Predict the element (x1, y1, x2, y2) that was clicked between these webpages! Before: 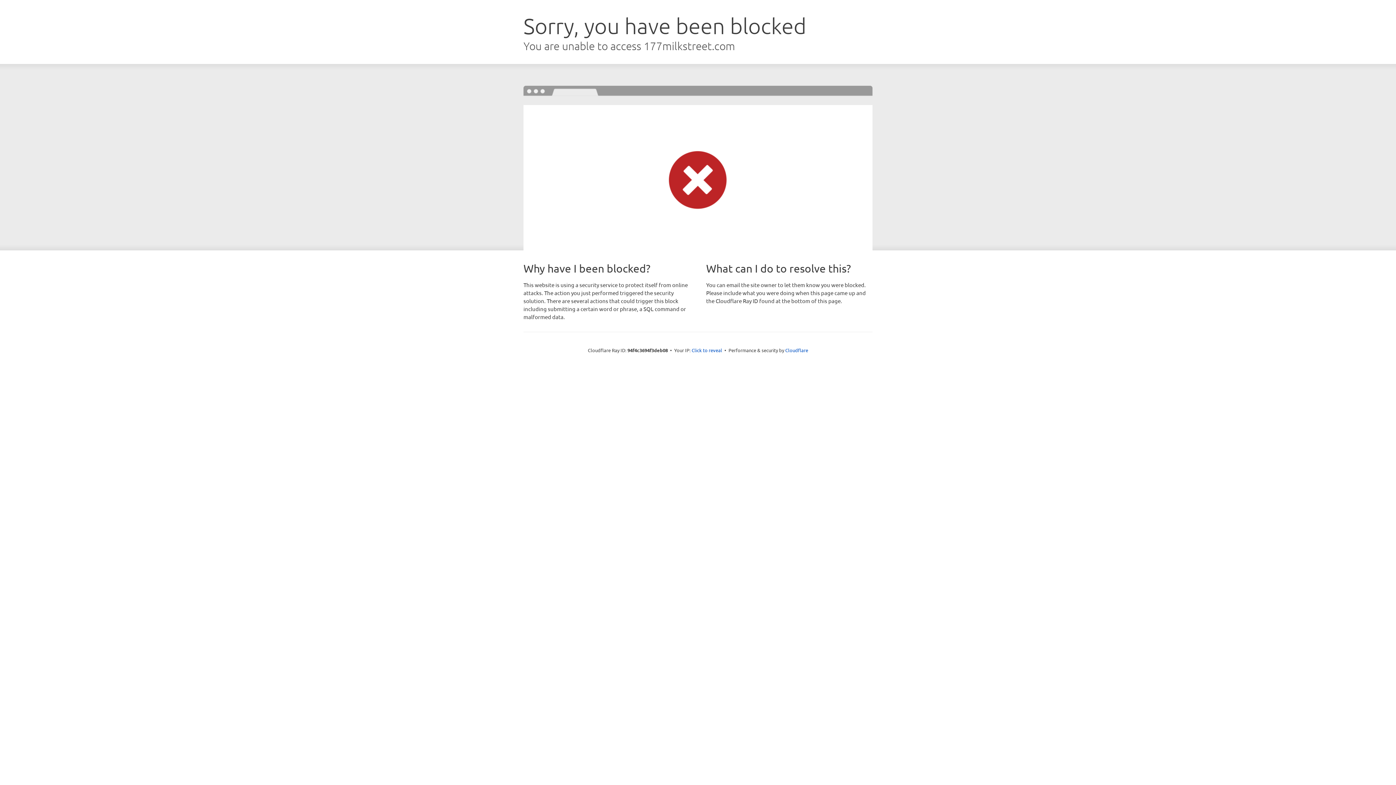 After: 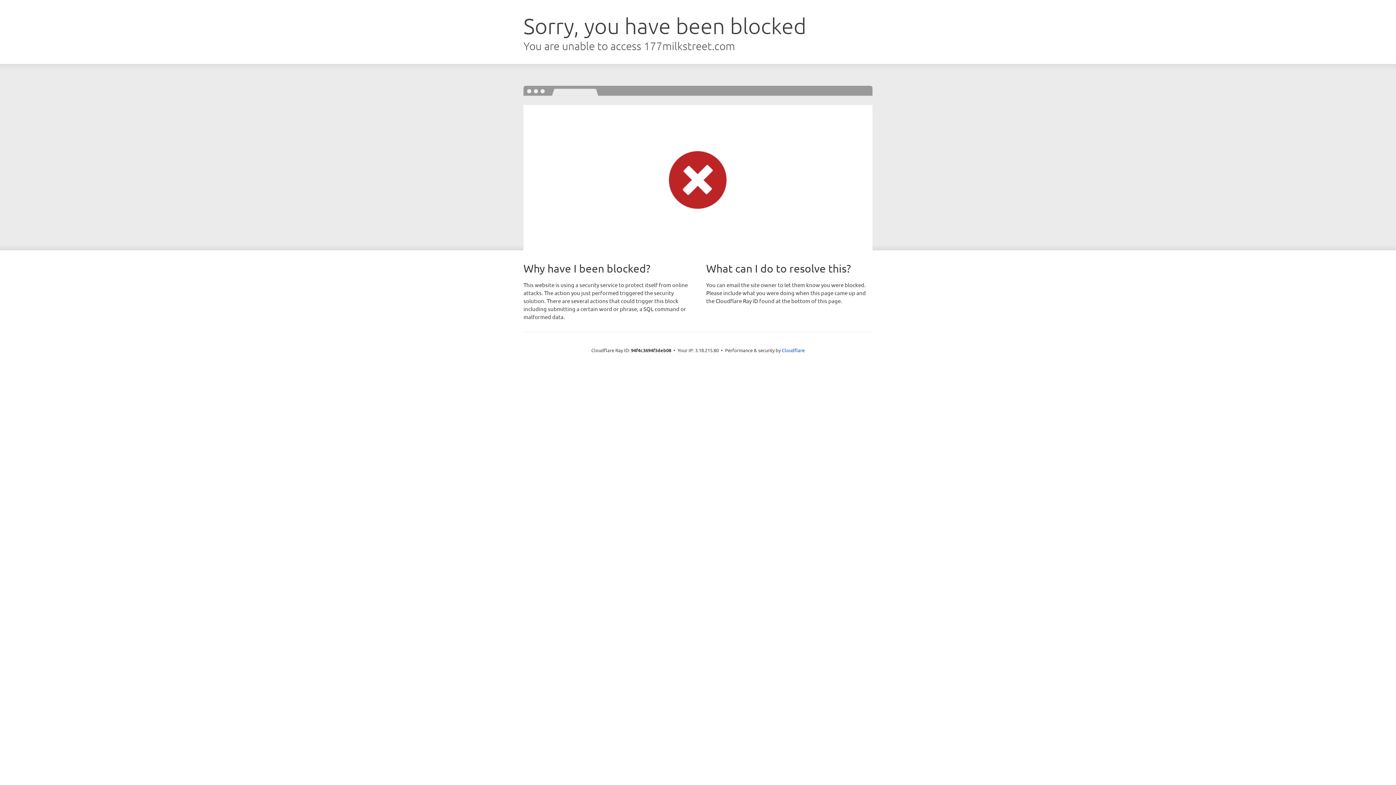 Action: bbox: (691, 346, 722, 353) label: Click to reveal